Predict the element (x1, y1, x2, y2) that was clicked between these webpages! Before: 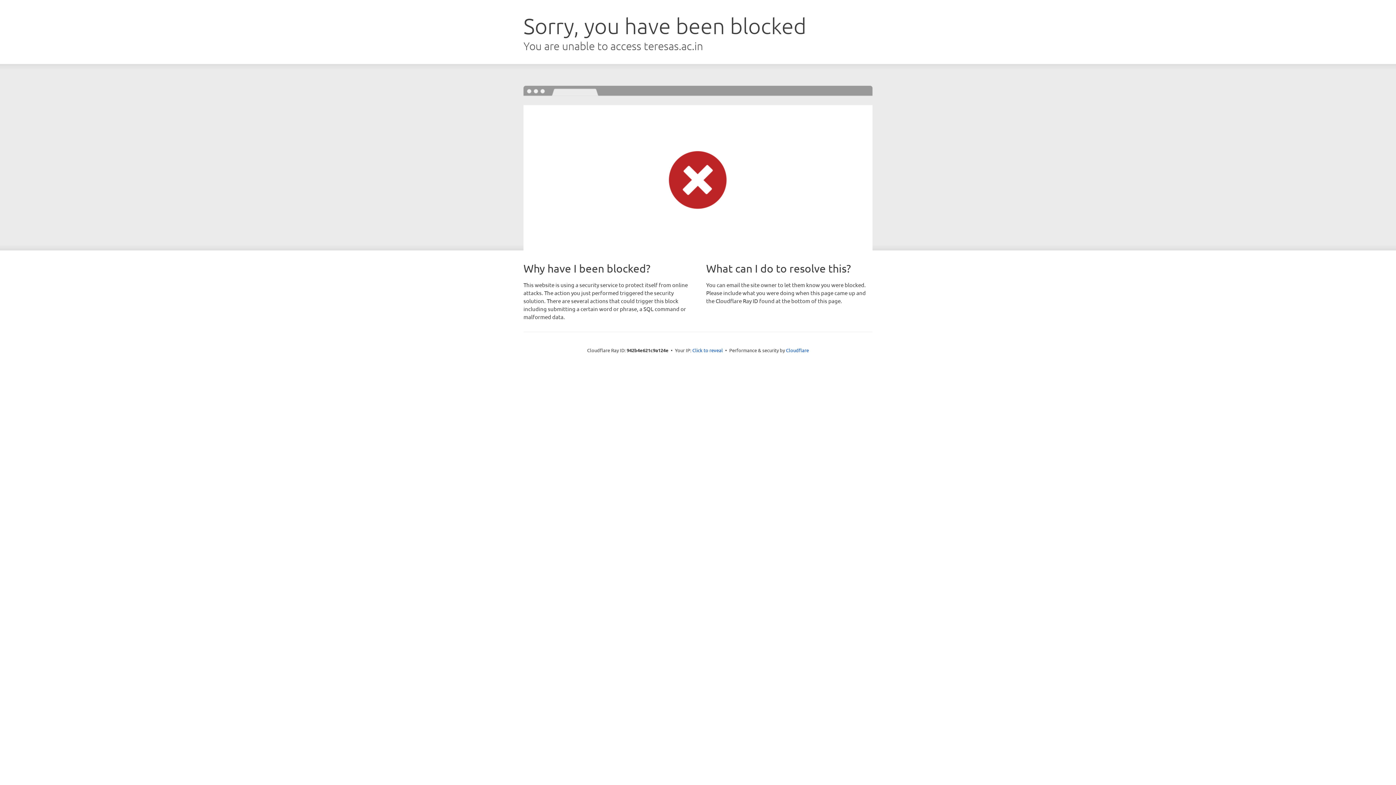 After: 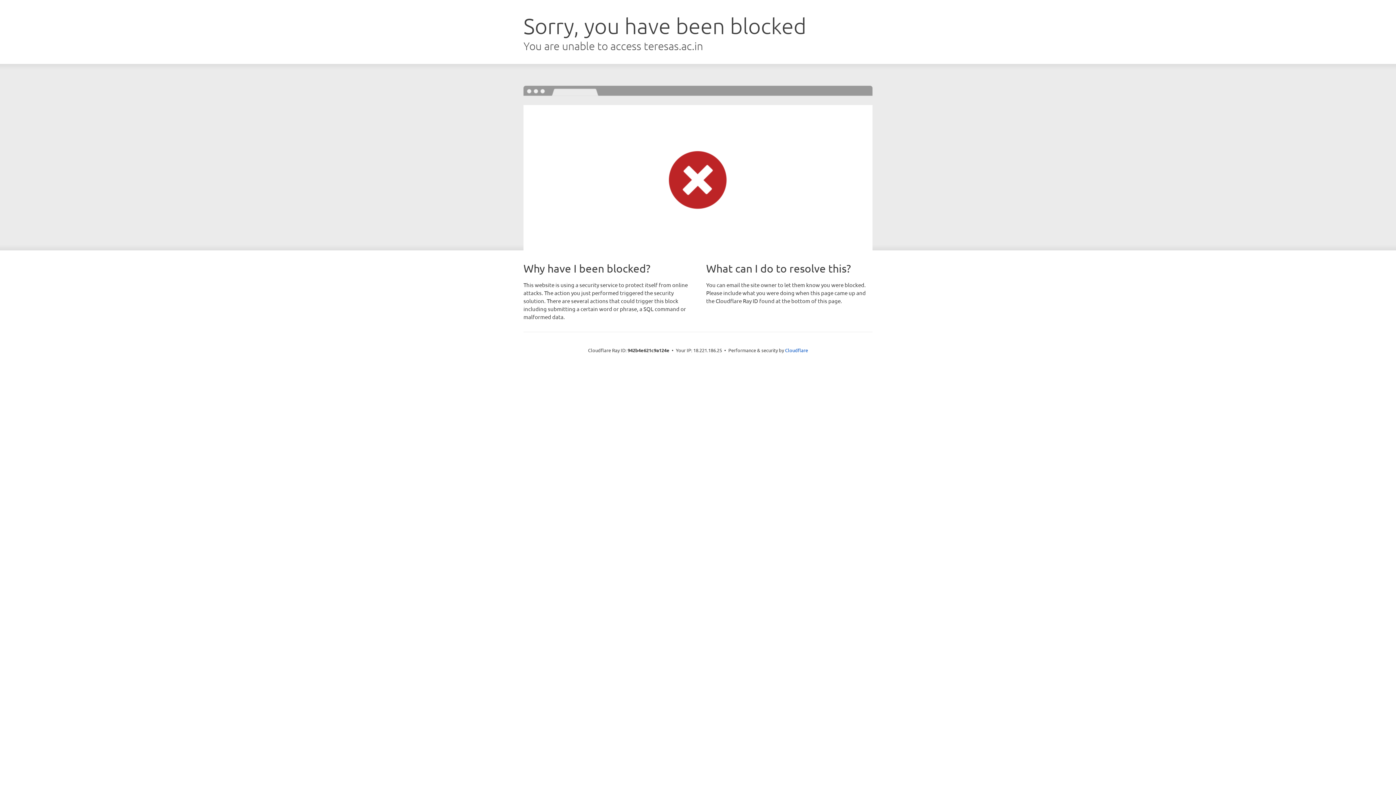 Action: bbox: (692, 346, 723, 353) label: Click to reveal